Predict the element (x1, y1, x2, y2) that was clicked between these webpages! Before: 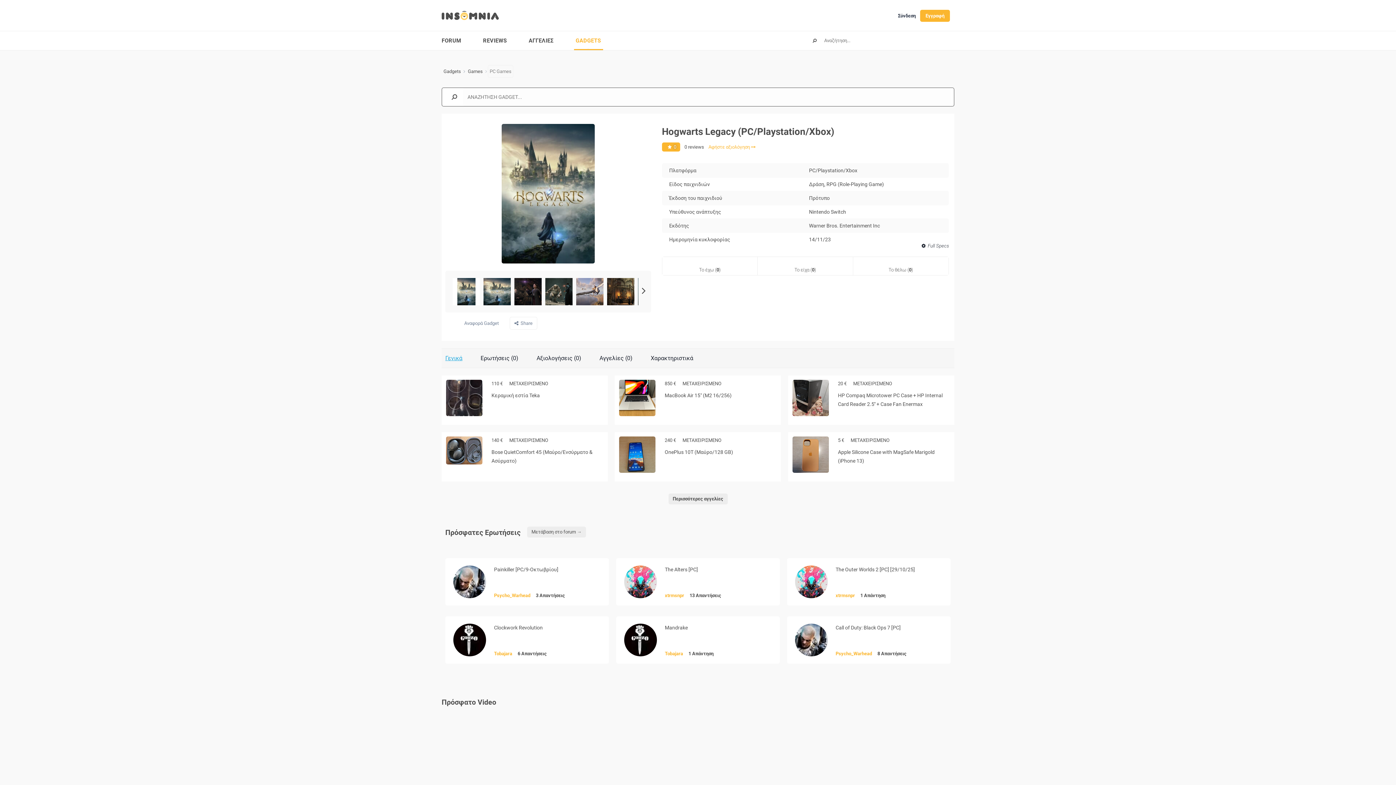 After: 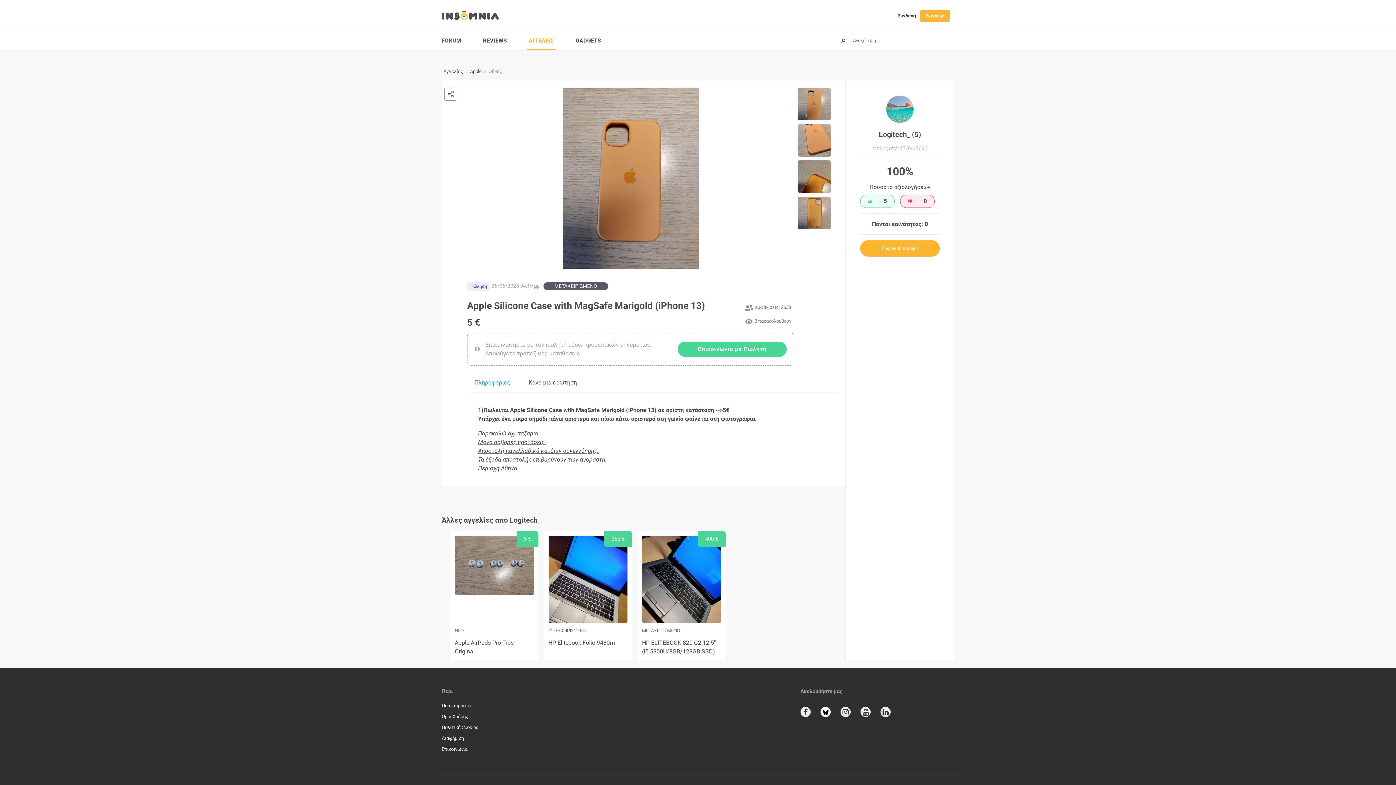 Action: bbox: (792, 436, 829, 473)